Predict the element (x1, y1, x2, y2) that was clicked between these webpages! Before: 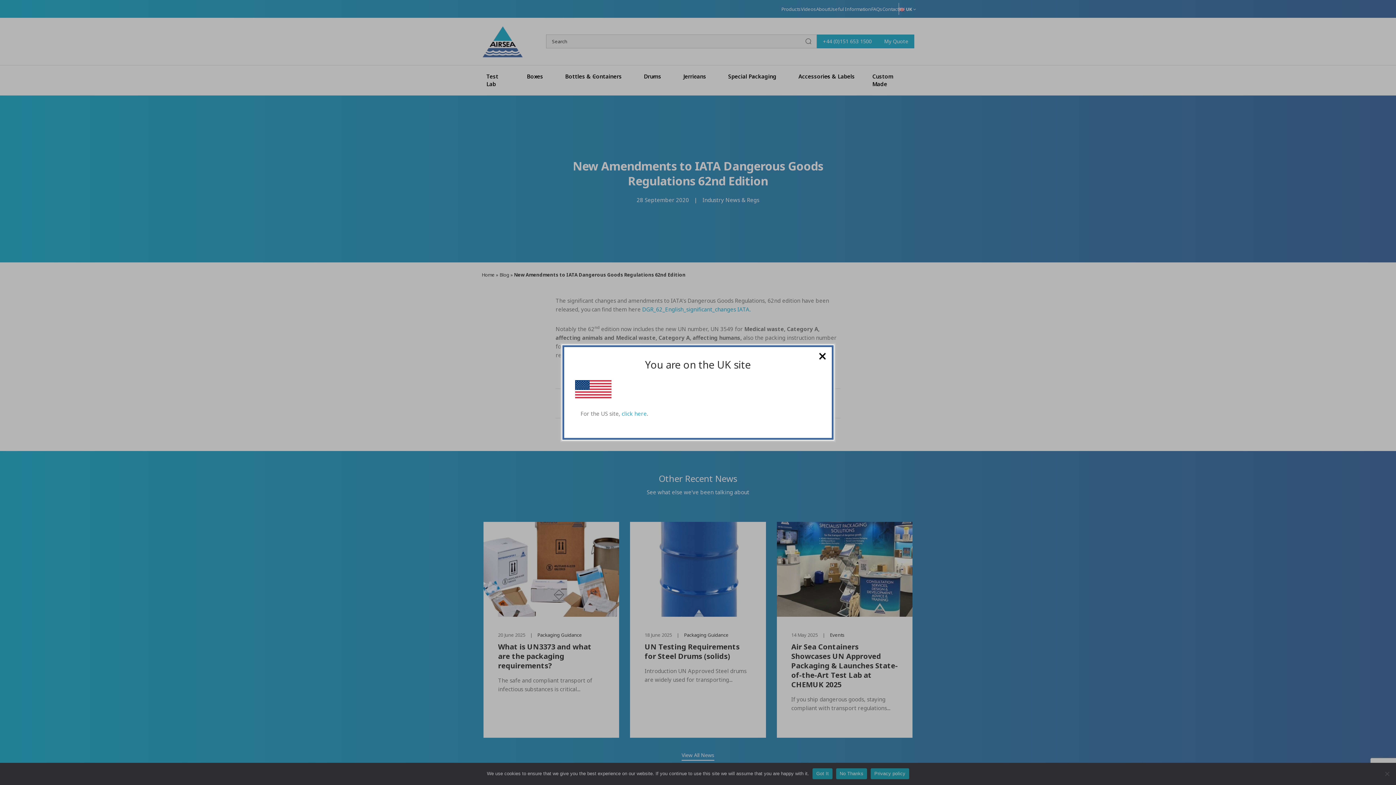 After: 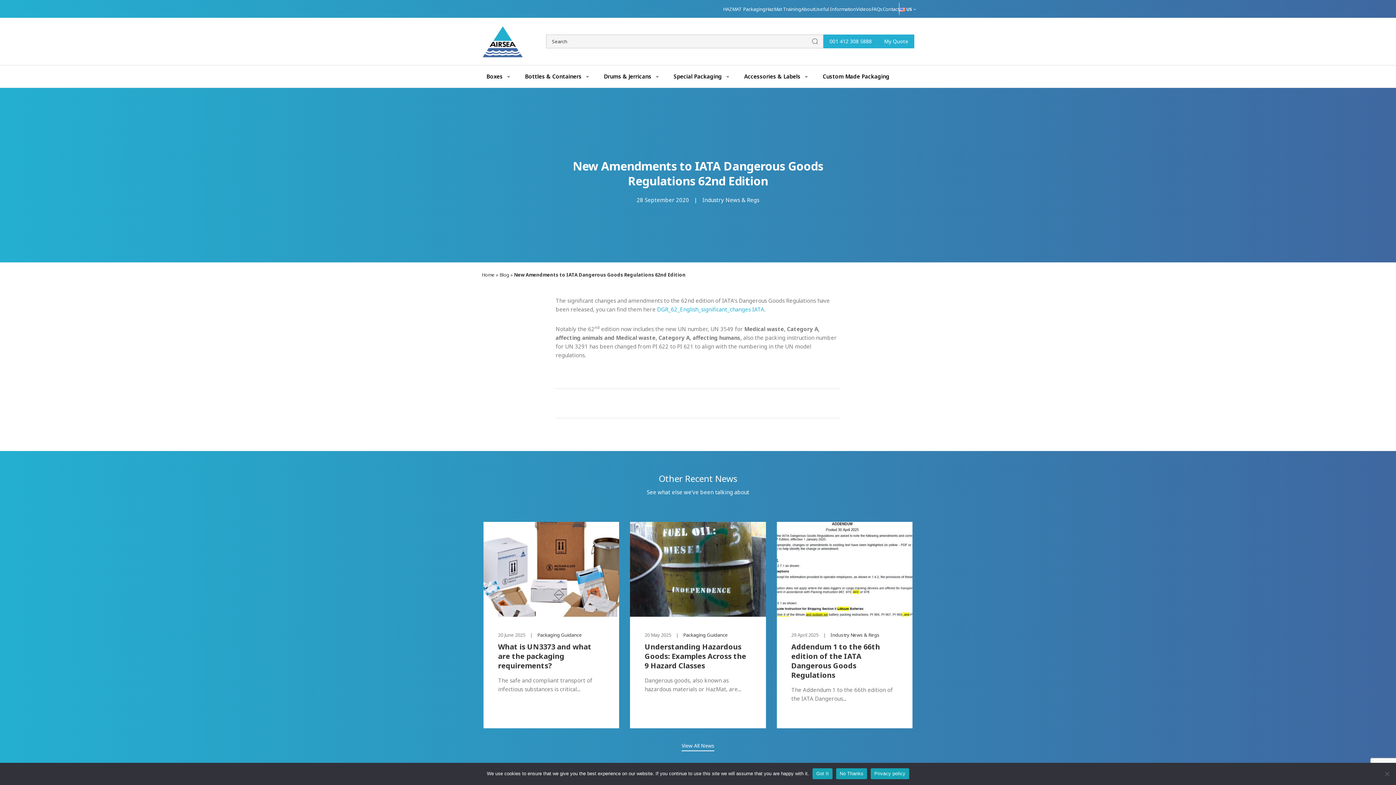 Action: bbox: (575, 385, 611, 392)